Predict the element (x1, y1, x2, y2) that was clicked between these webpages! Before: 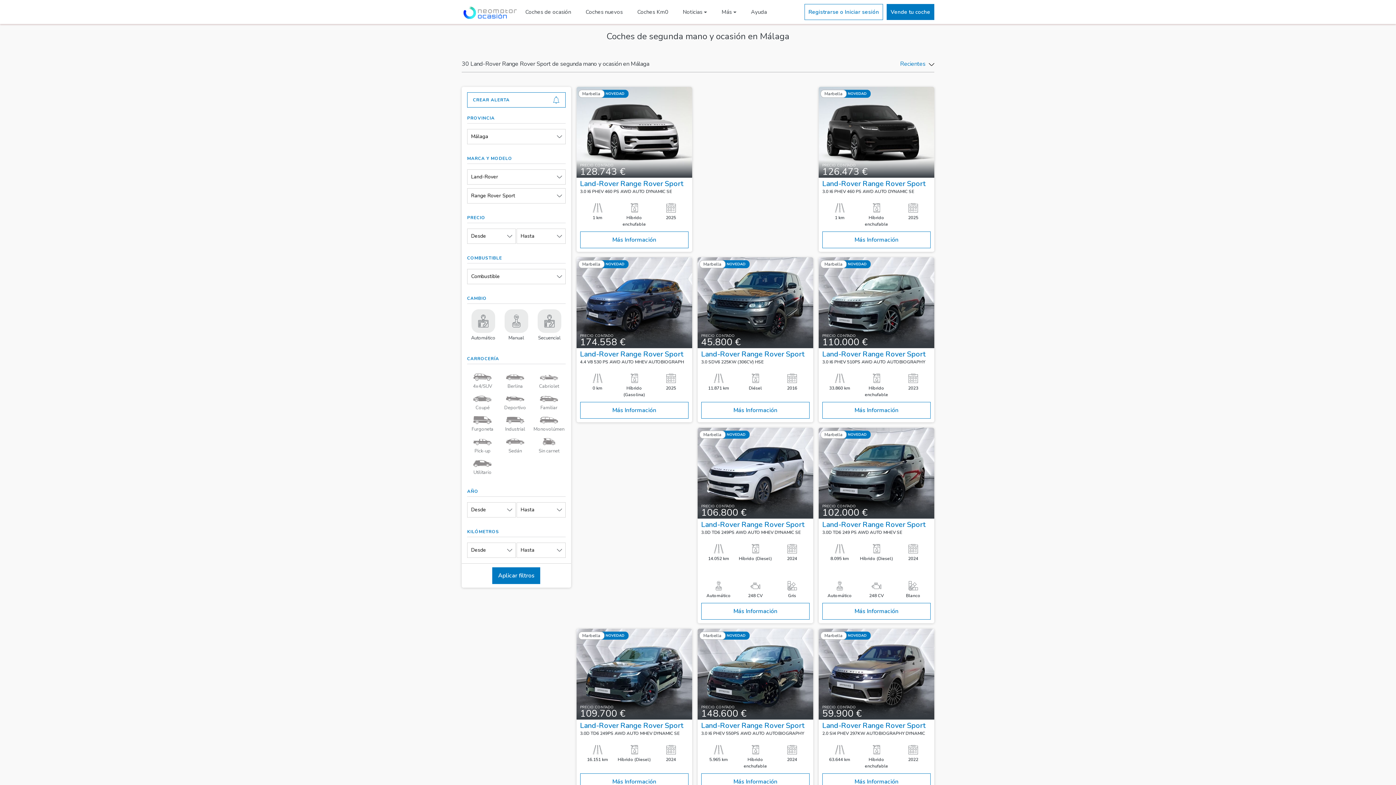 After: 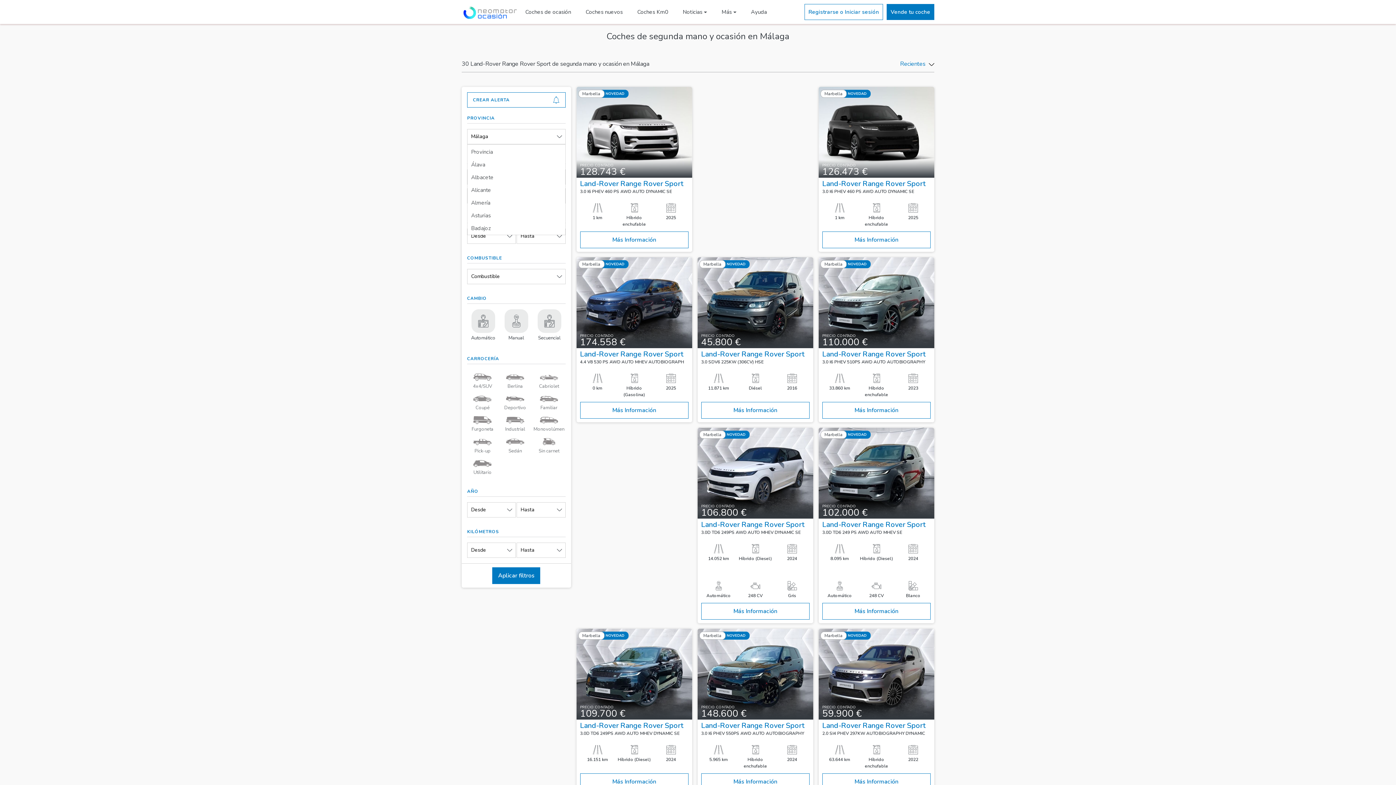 Action: bbox: (467, 129, 565, 144) label: Málaga